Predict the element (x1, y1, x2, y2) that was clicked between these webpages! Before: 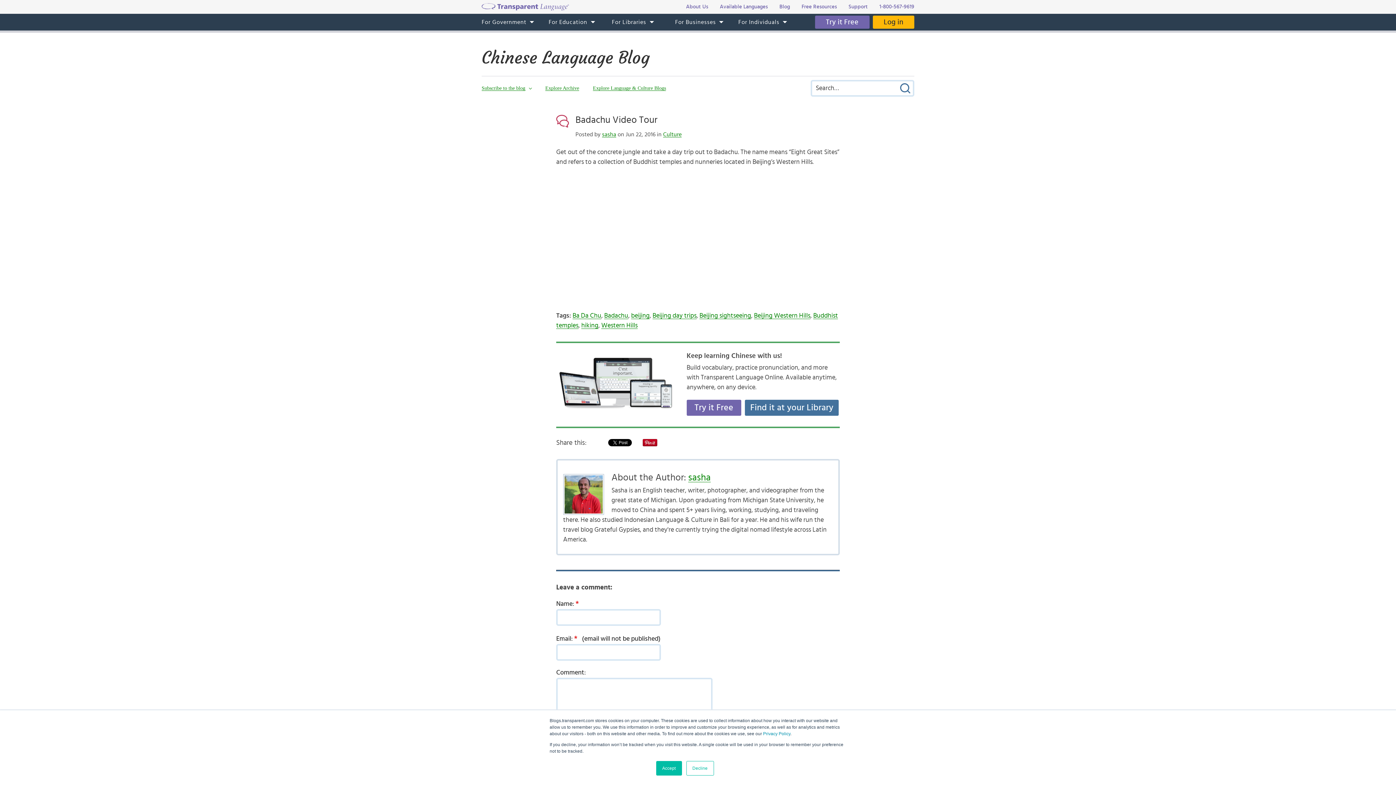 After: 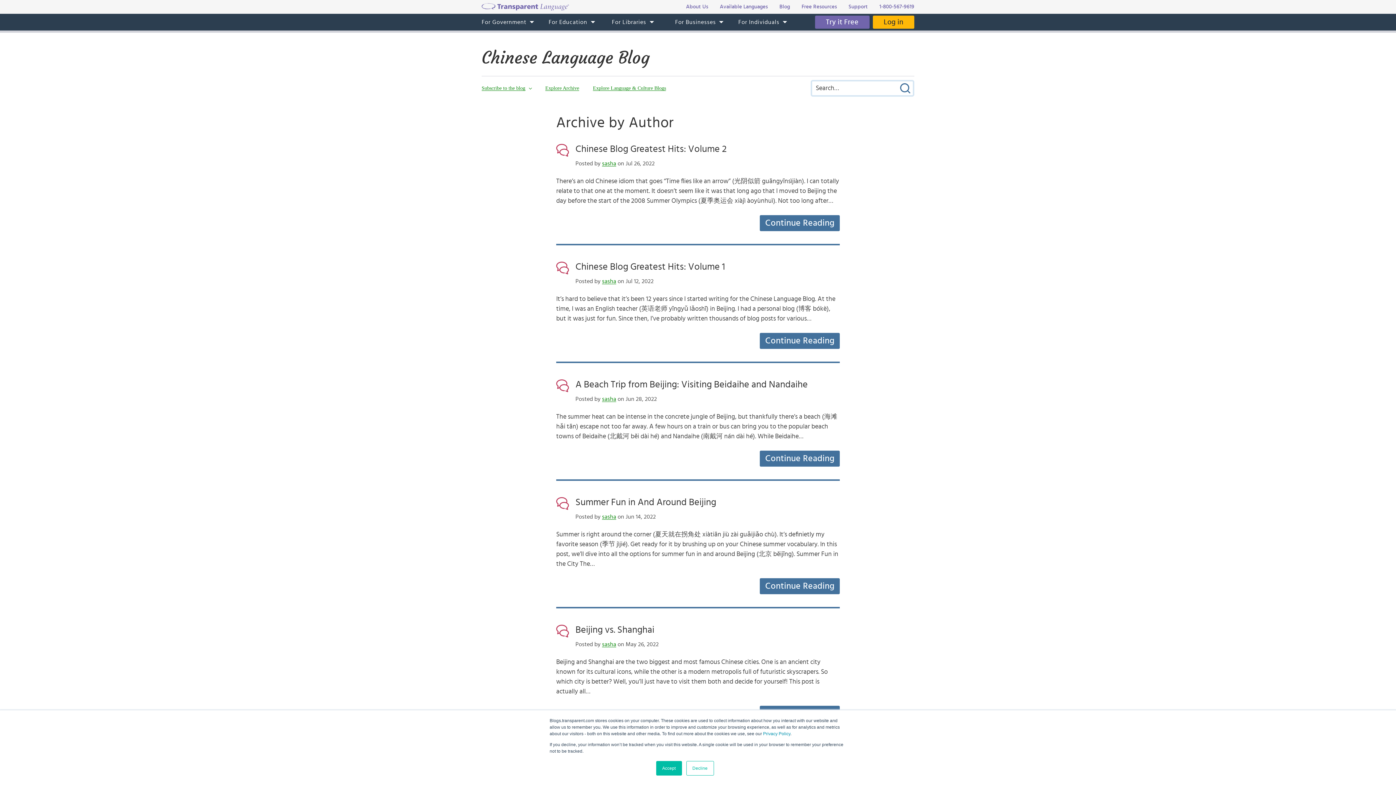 Action: label: sasha bbox: (602, 131, 616, 137)